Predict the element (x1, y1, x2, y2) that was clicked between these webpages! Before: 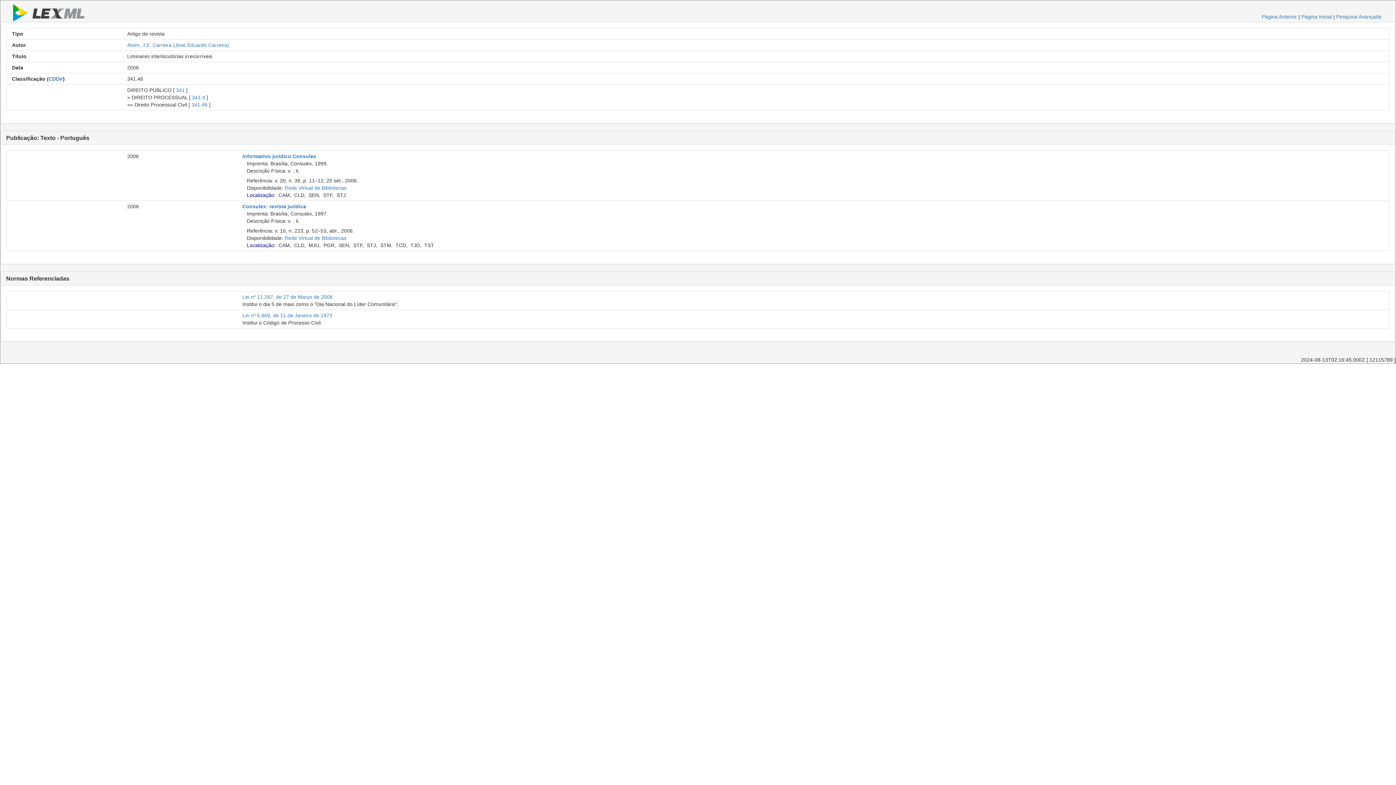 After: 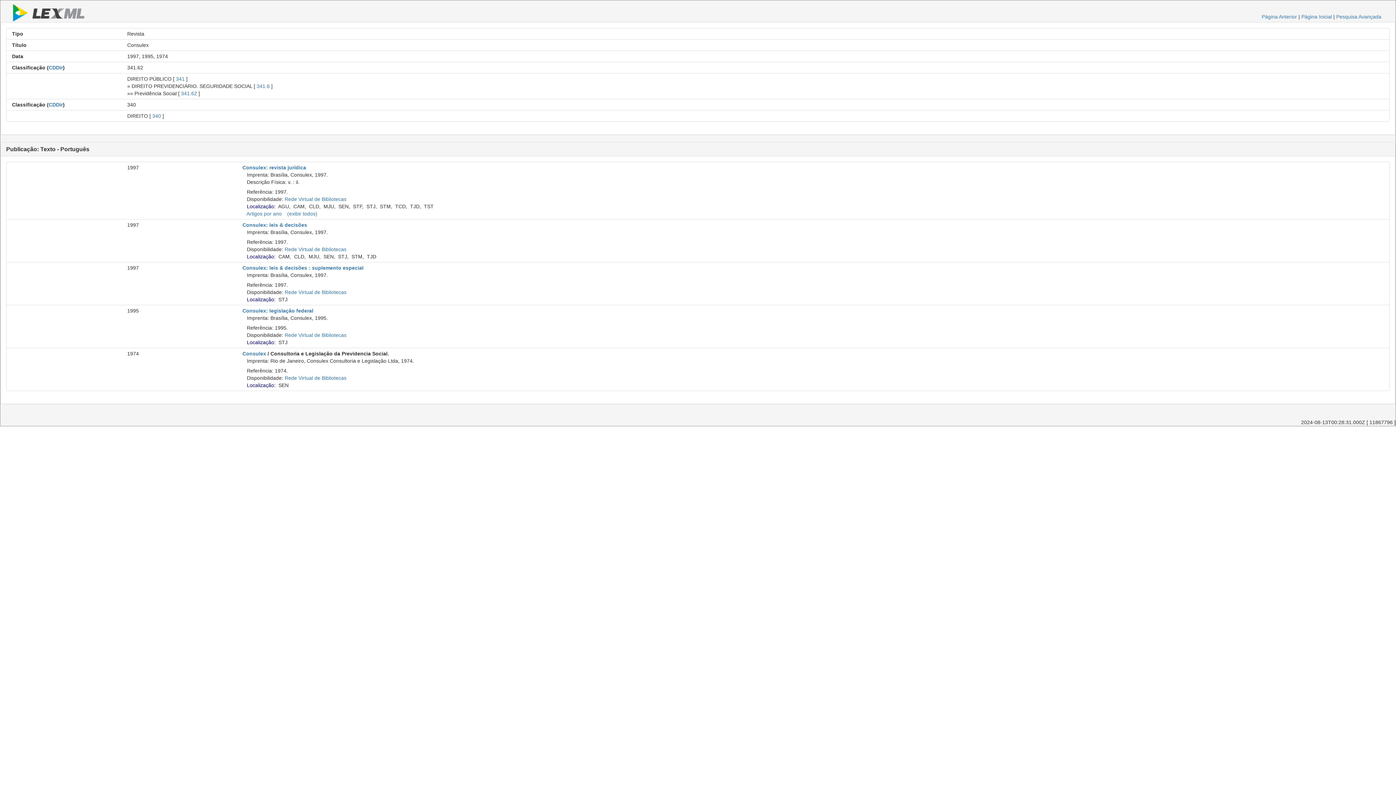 Action: label: Consulex: revista jurídica bbox: (242, 203, 306, 209)